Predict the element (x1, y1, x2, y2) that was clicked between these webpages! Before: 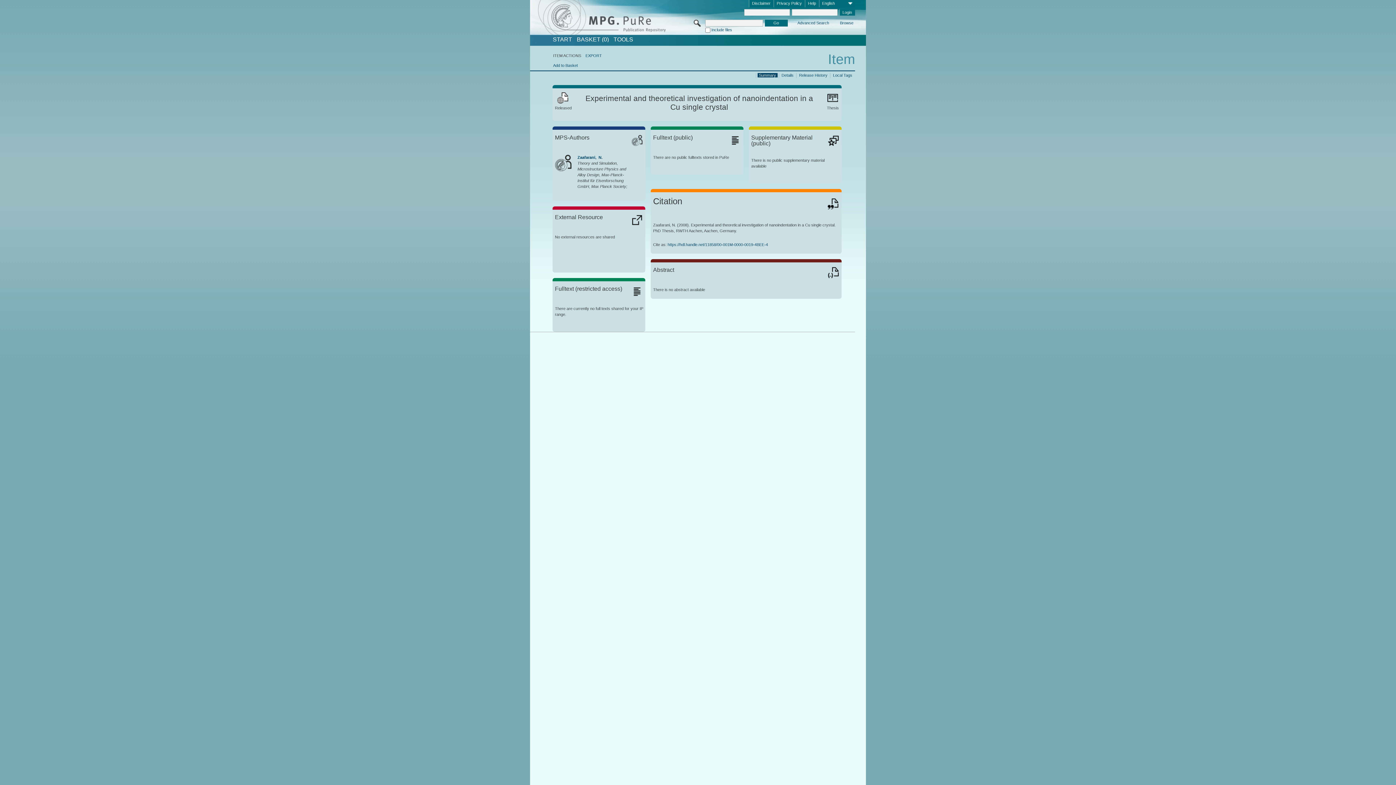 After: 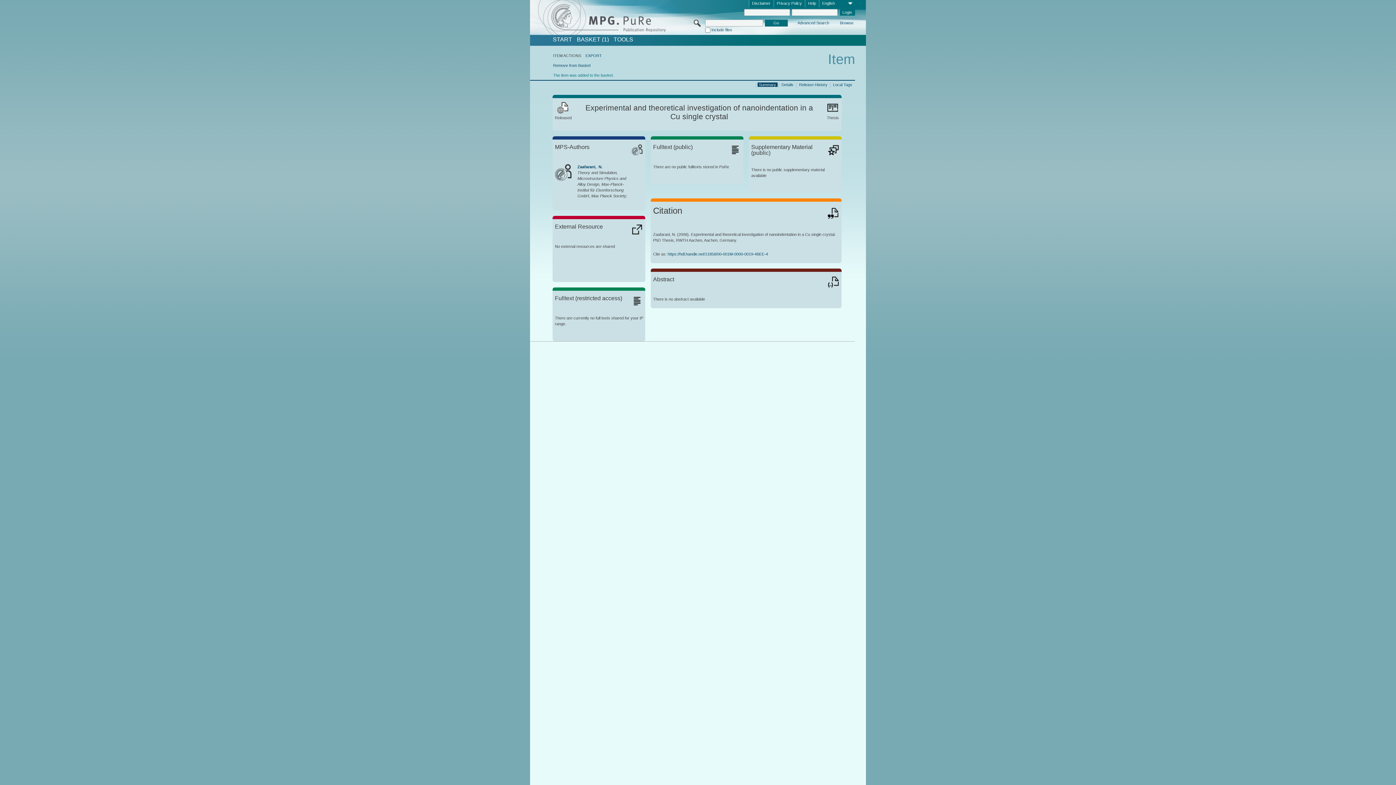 Action: label: Add to Basket bbox: (553, 63, 577, 67)